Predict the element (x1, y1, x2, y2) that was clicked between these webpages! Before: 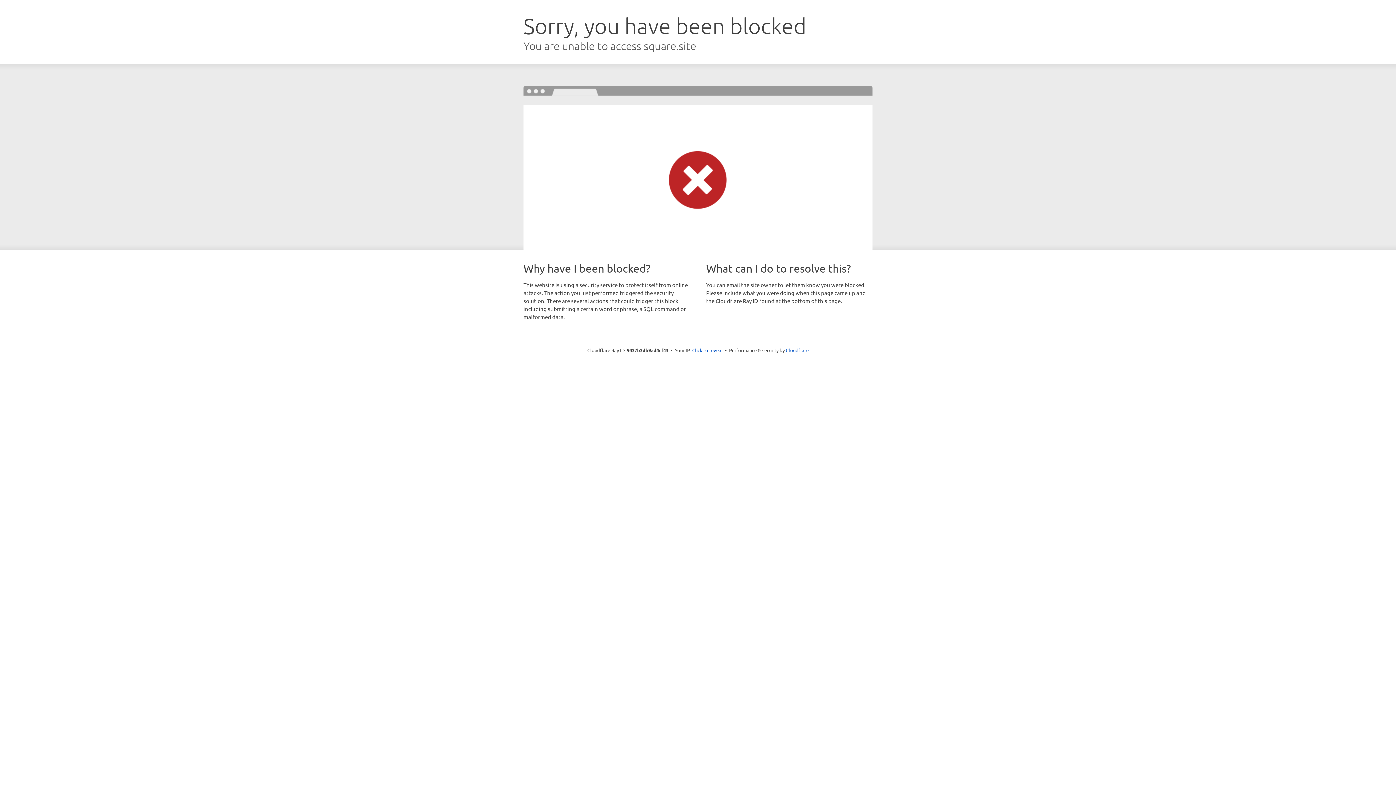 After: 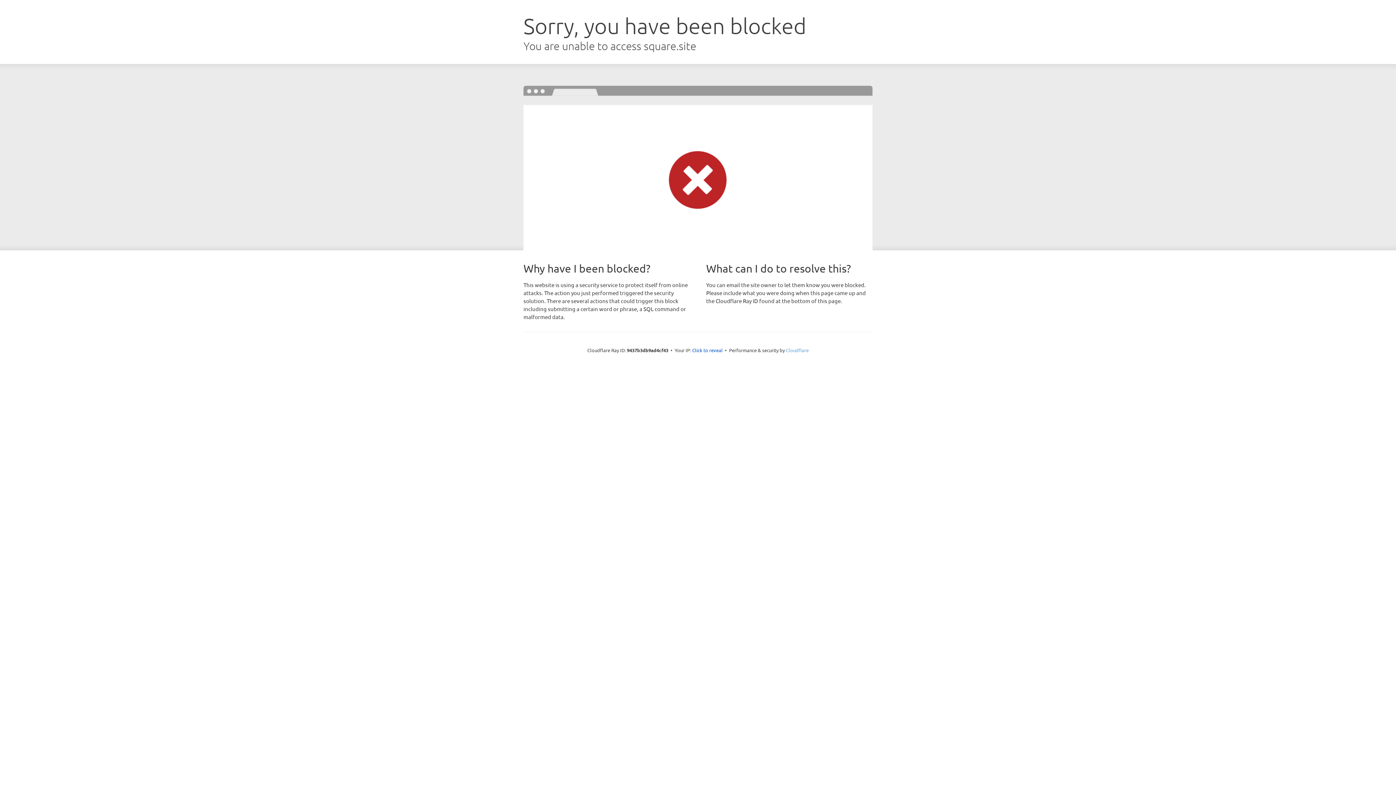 Action: bbox: (786, 347, 808, 353) label: Cloudflare